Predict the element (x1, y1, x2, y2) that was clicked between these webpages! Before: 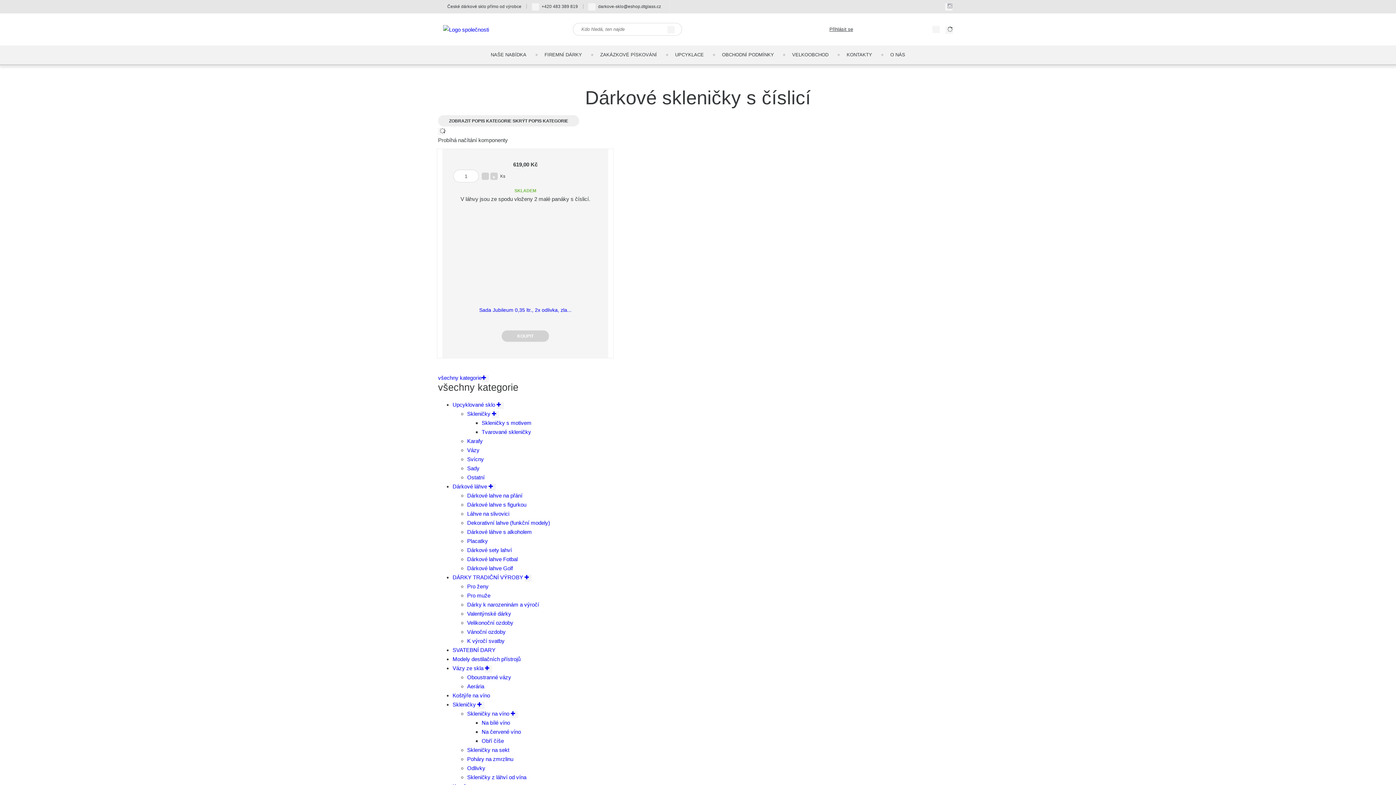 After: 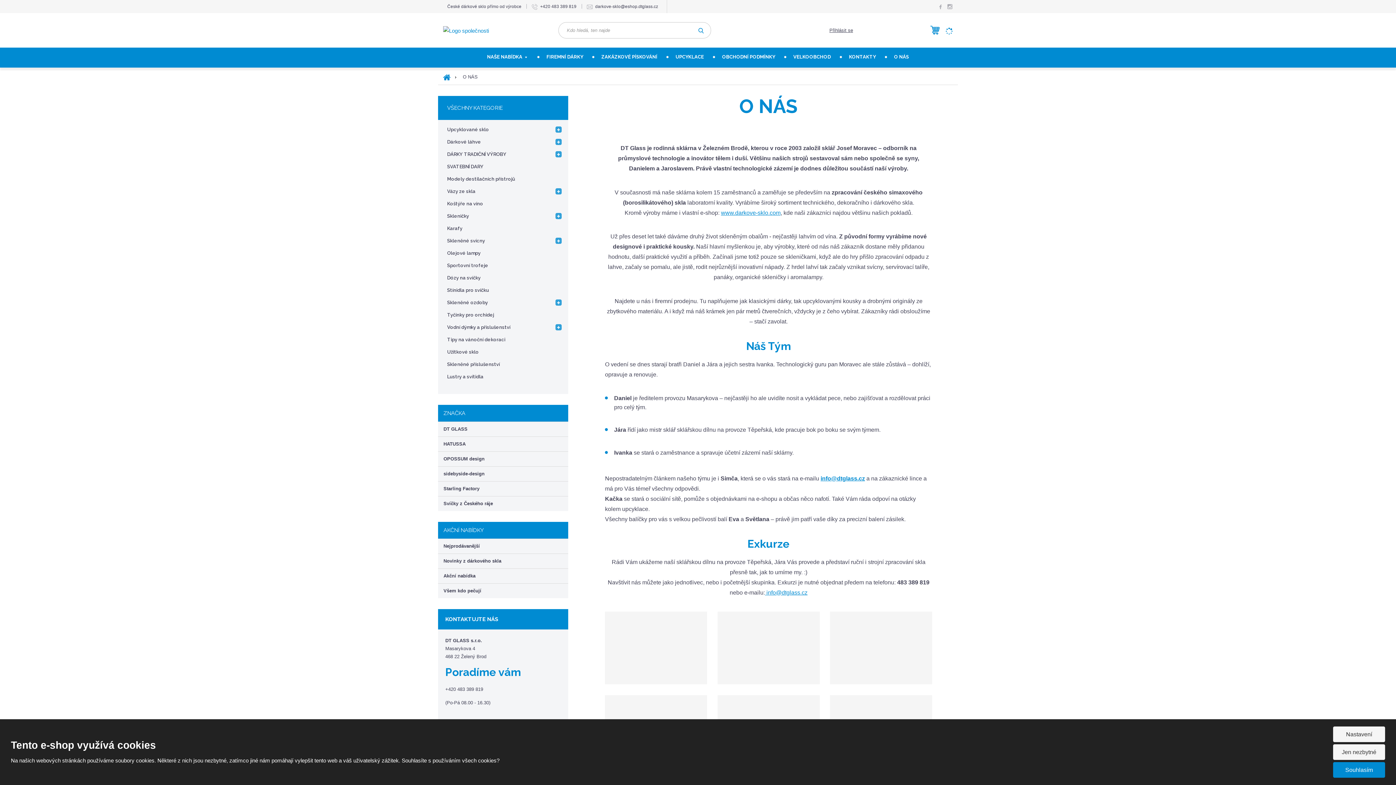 Action: bbox: (881, 45, 914, 64) label: O NÁS